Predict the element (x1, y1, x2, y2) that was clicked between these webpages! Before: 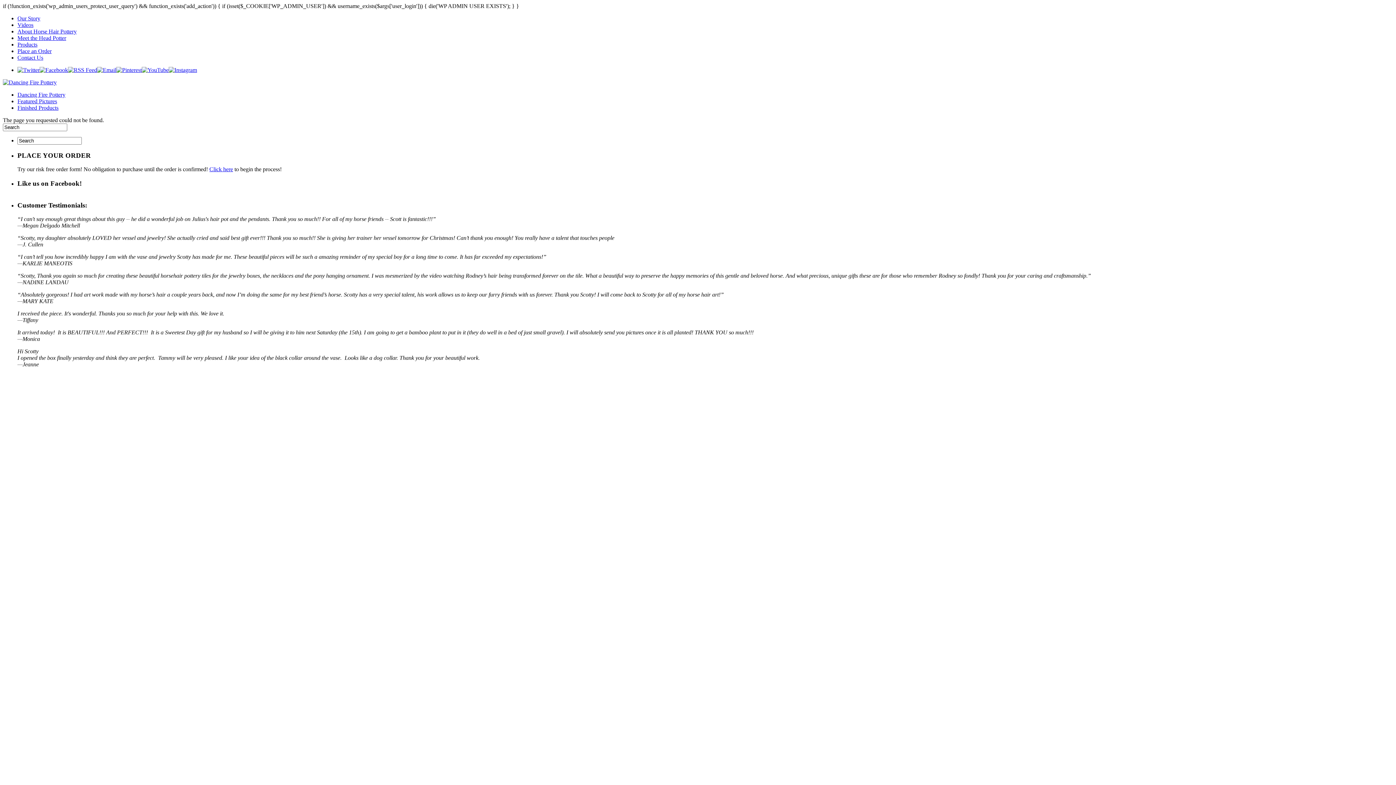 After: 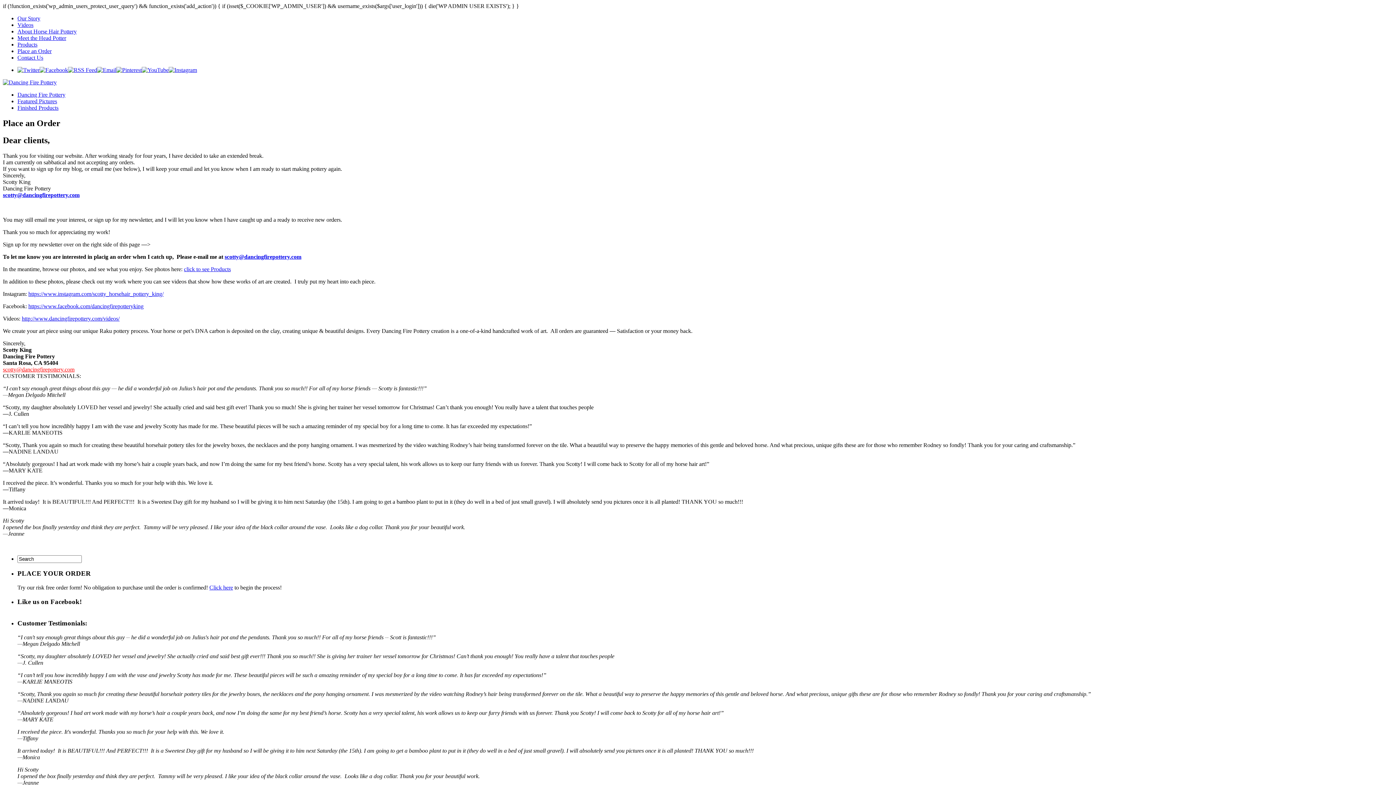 Action: label: Click here bbox: (209, 166, 233, 172)